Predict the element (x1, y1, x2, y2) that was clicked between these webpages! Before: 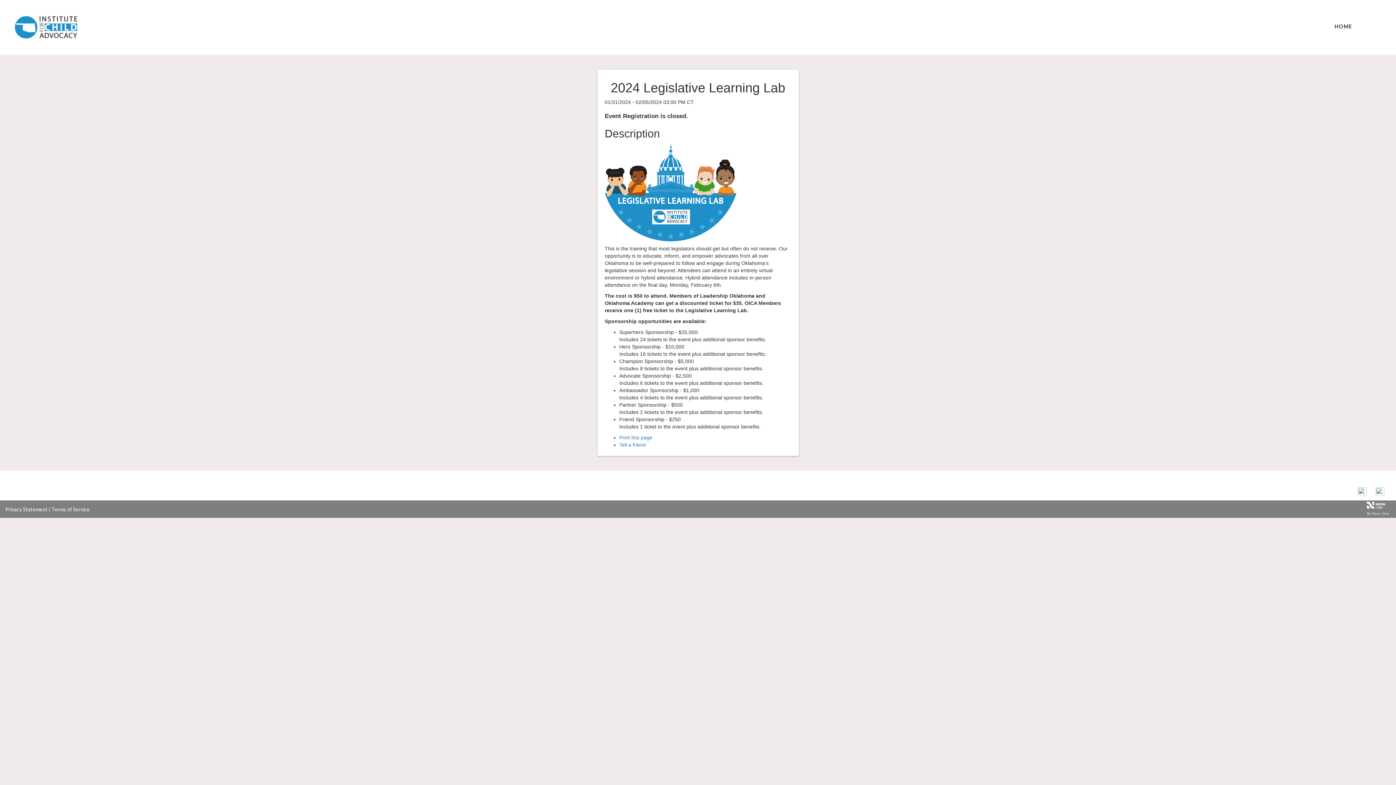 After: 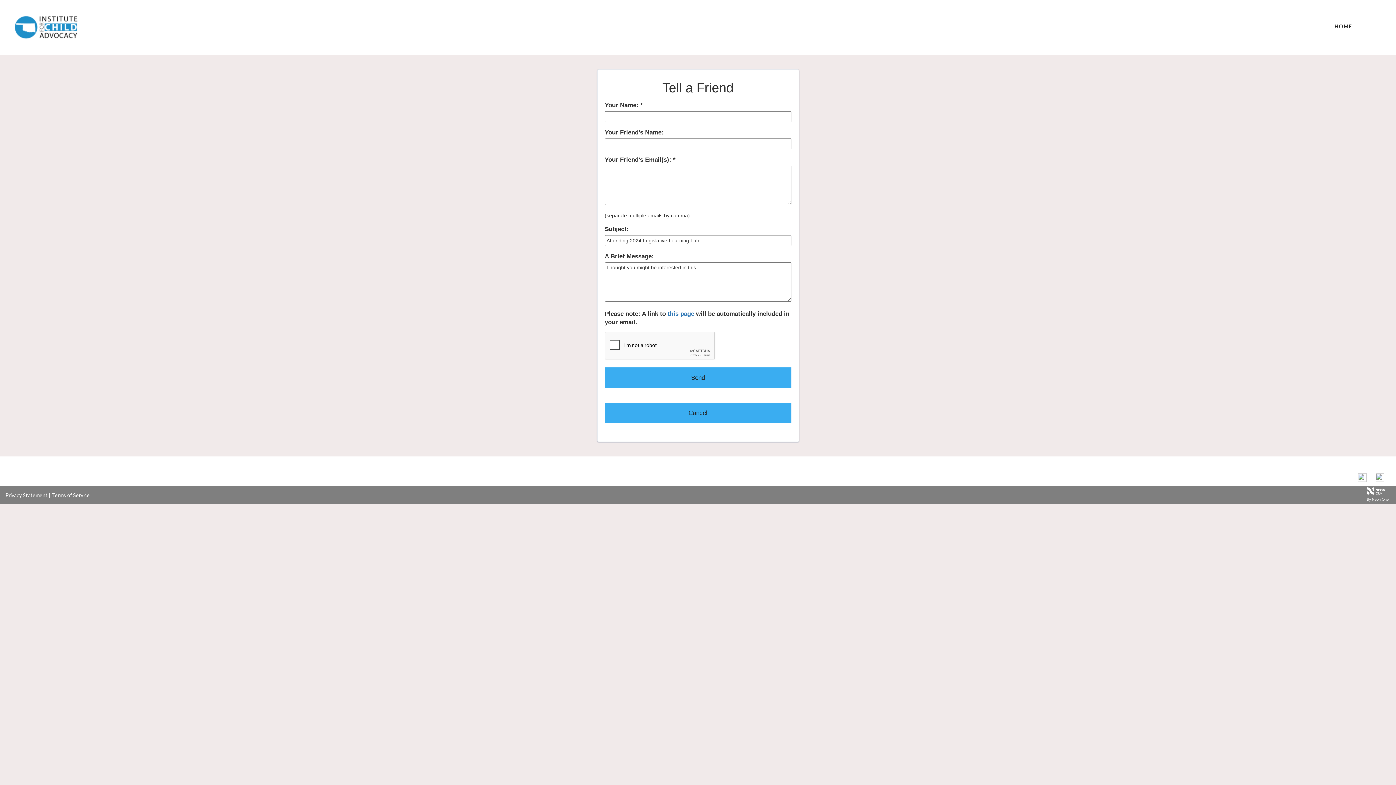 Action: bbox: (619, 442, 646, 447) label: Tell a friend